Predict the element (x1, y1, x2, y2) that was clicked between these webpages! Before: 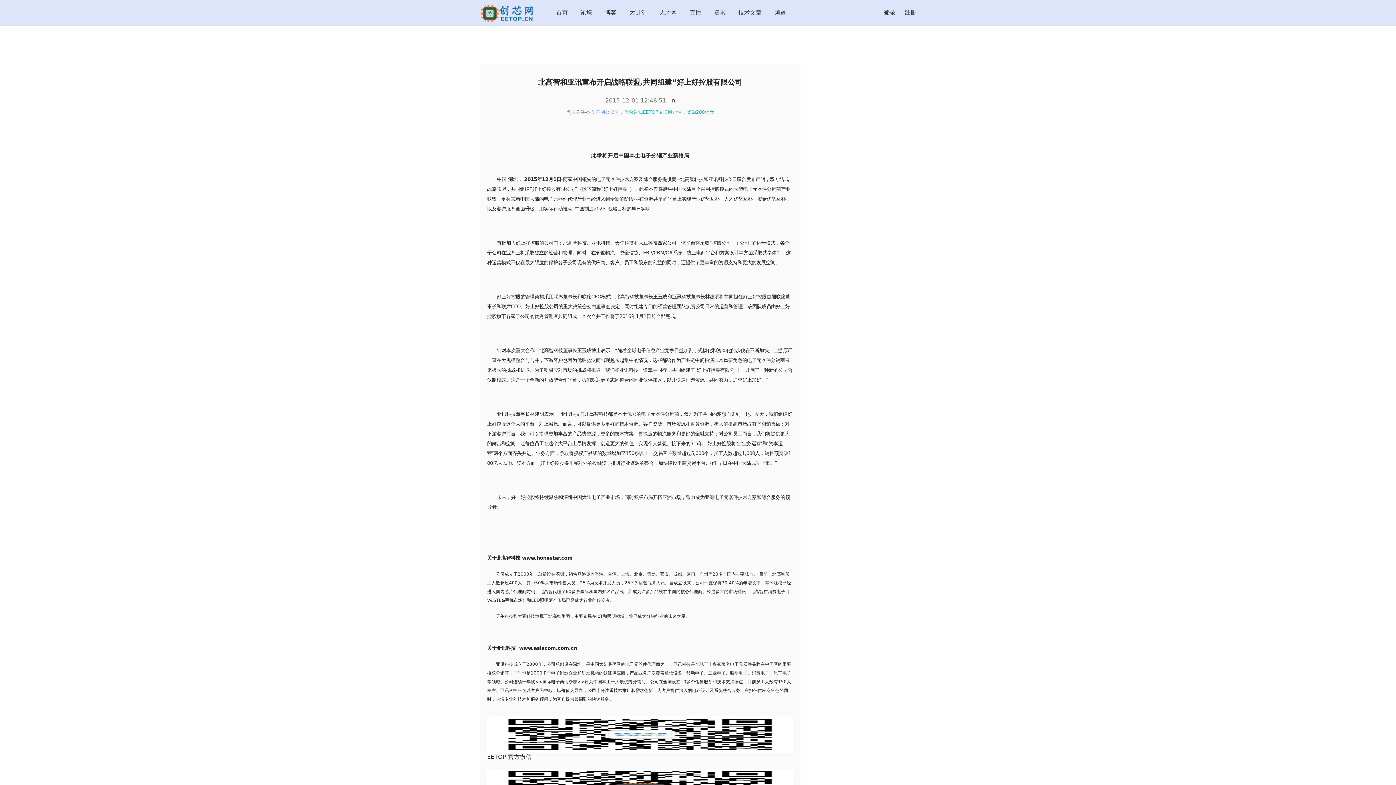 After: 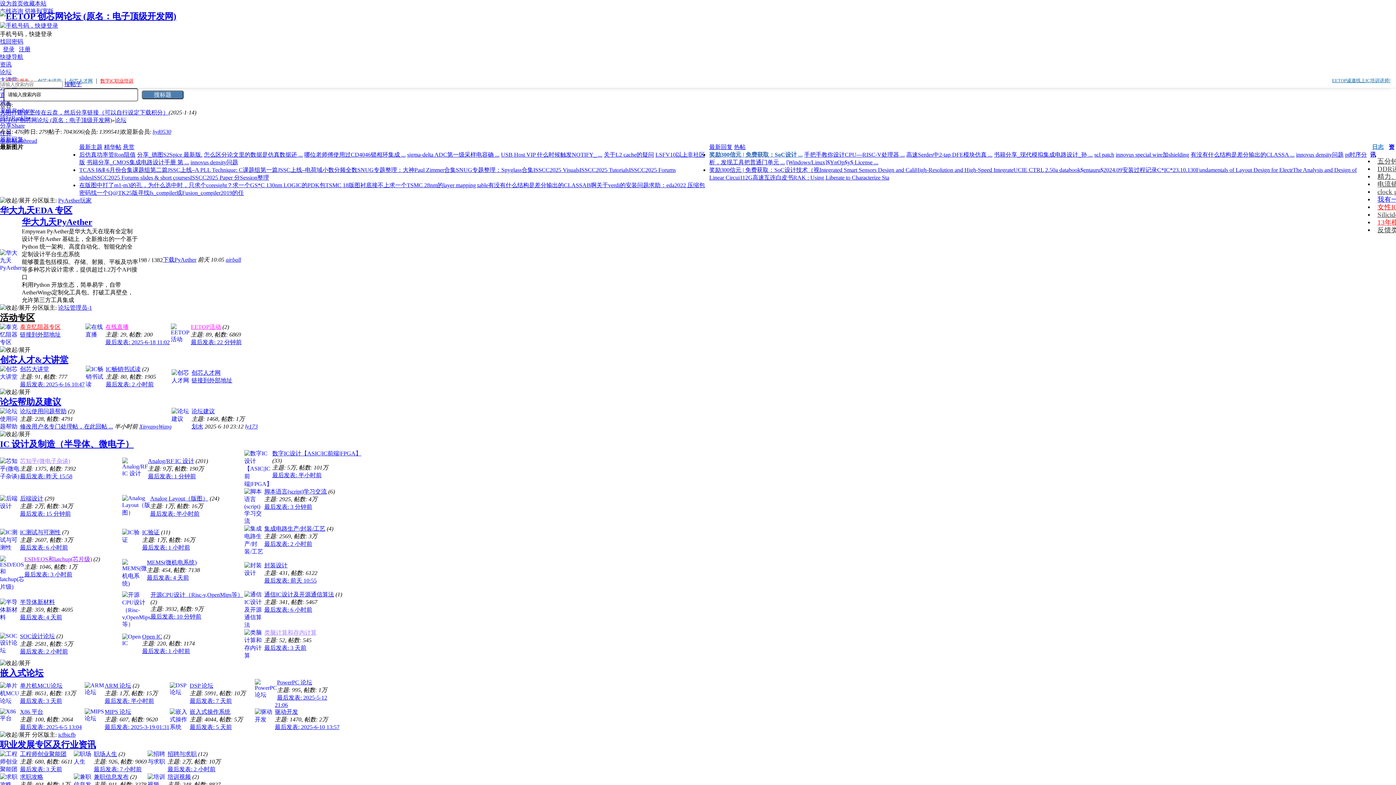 Action: label: 论坛 bbox: (580, 9, 592, 16)